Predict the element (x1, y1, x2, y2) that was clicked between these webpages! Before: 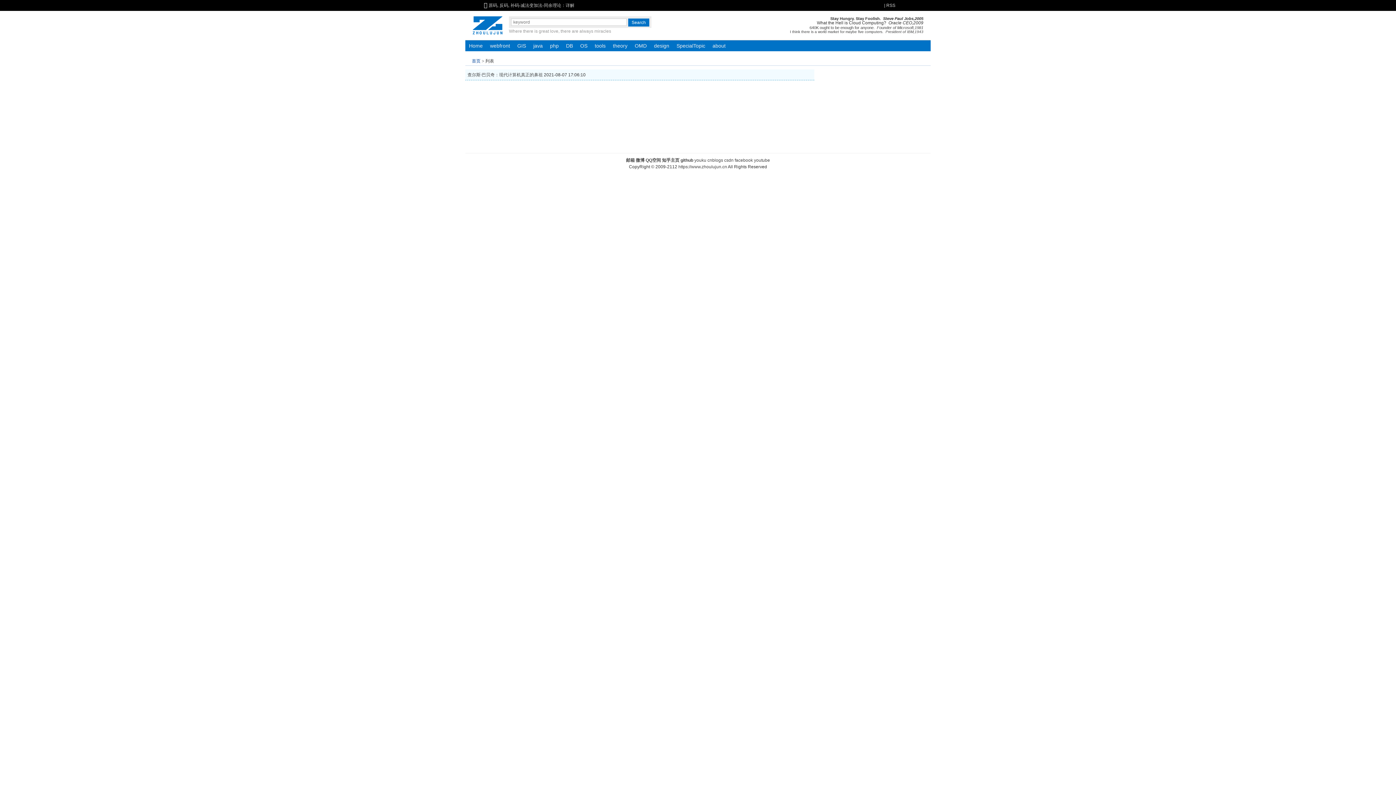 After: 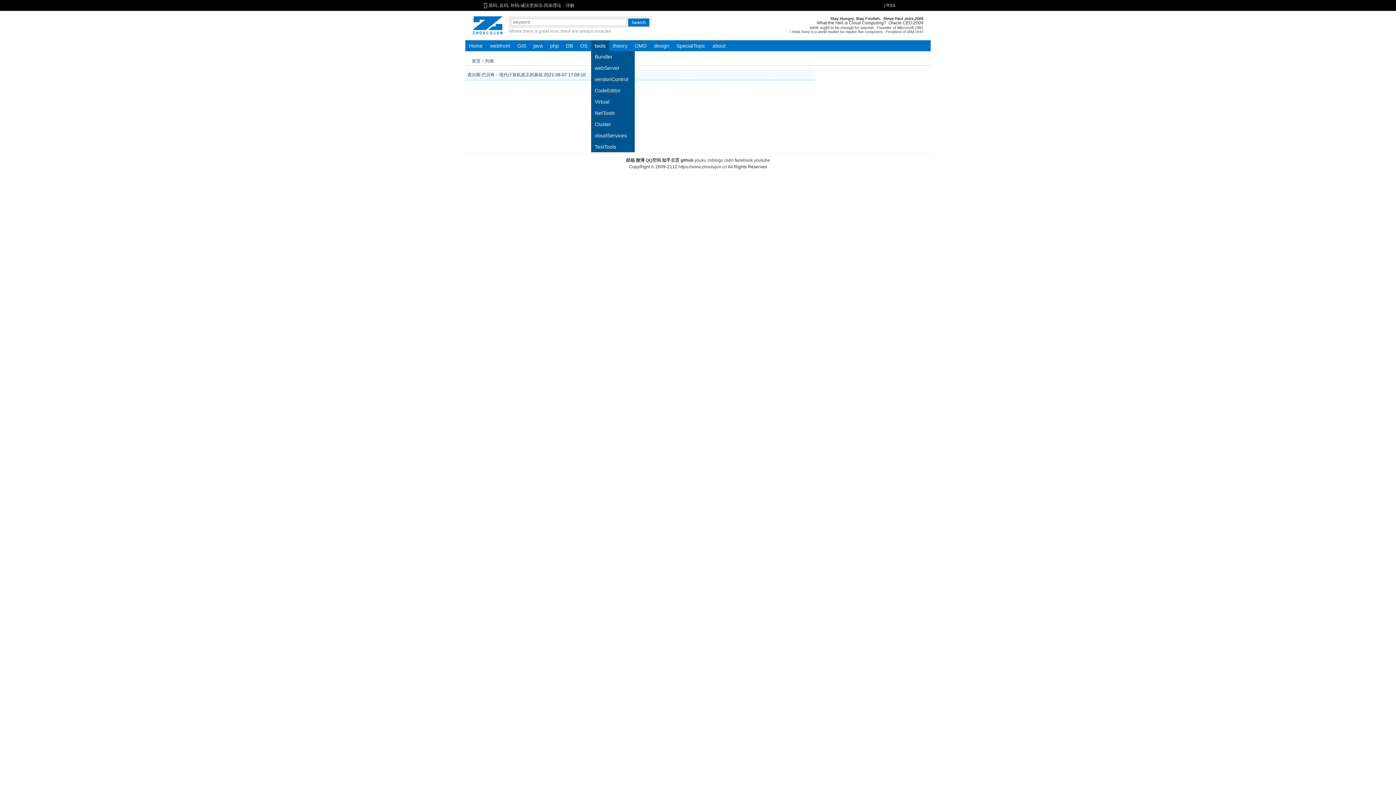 Action: bbox: (594, 42, 605, 48) label: tools